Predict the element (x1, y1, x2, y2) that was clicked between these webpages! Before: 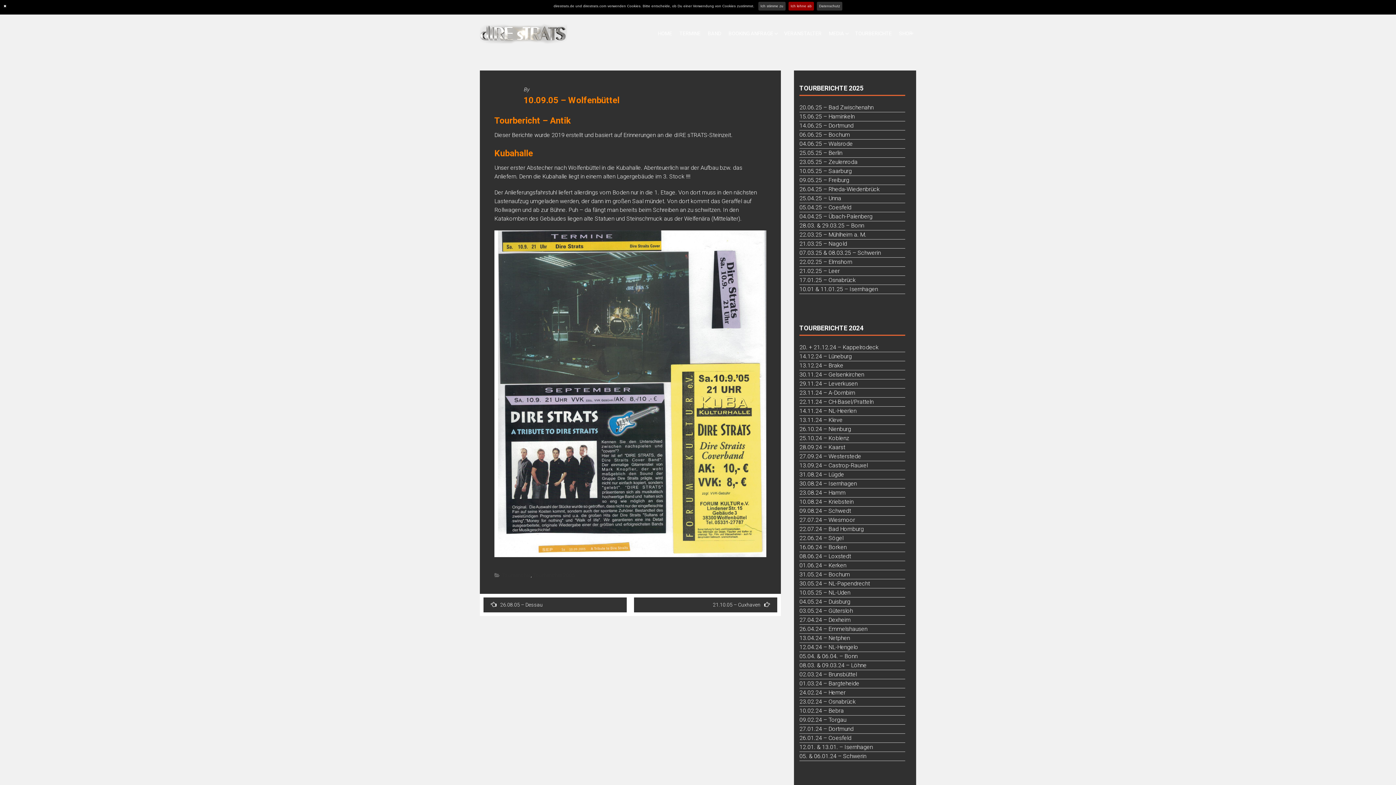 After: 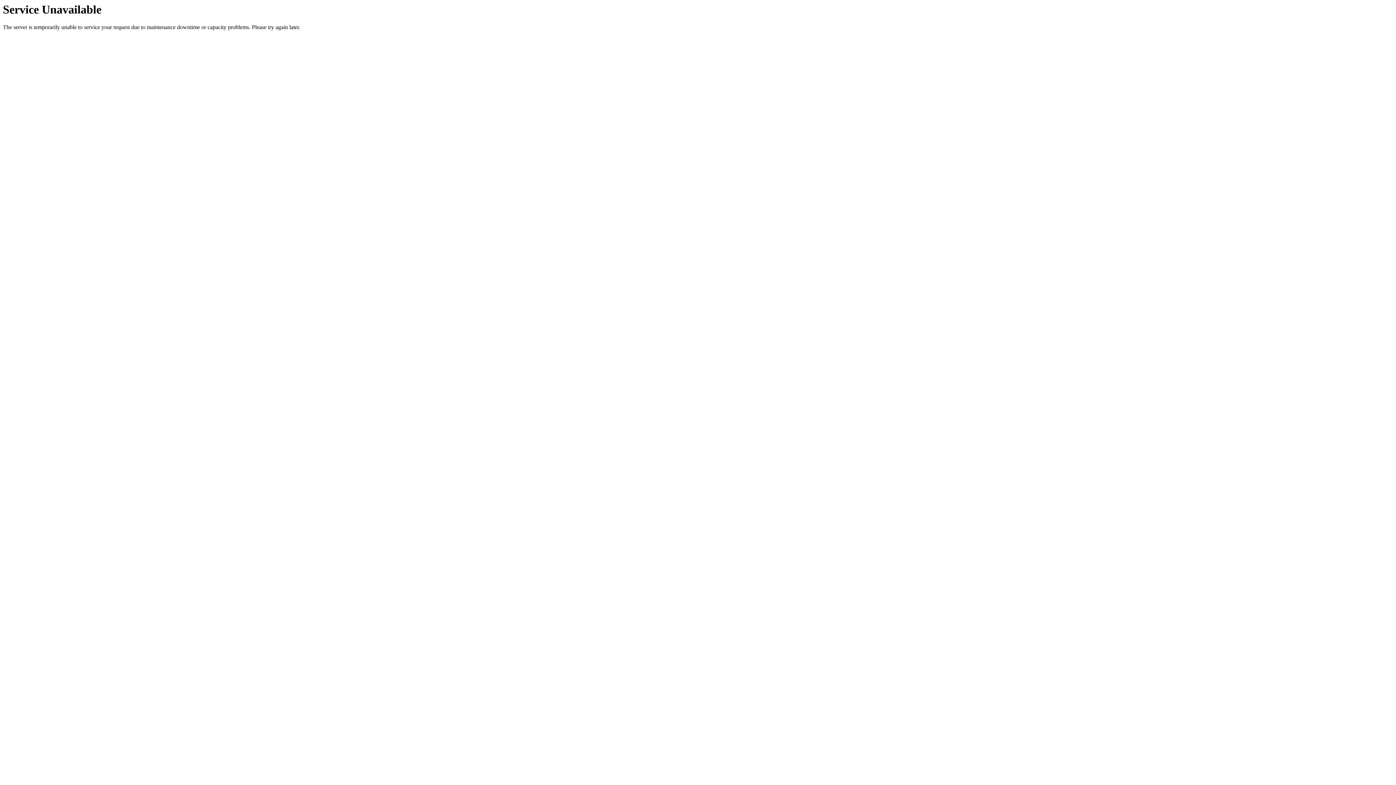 Action: bbox: (799, 343, 905, 352) label: 20. + 21.12.24 – Kappelrodeck